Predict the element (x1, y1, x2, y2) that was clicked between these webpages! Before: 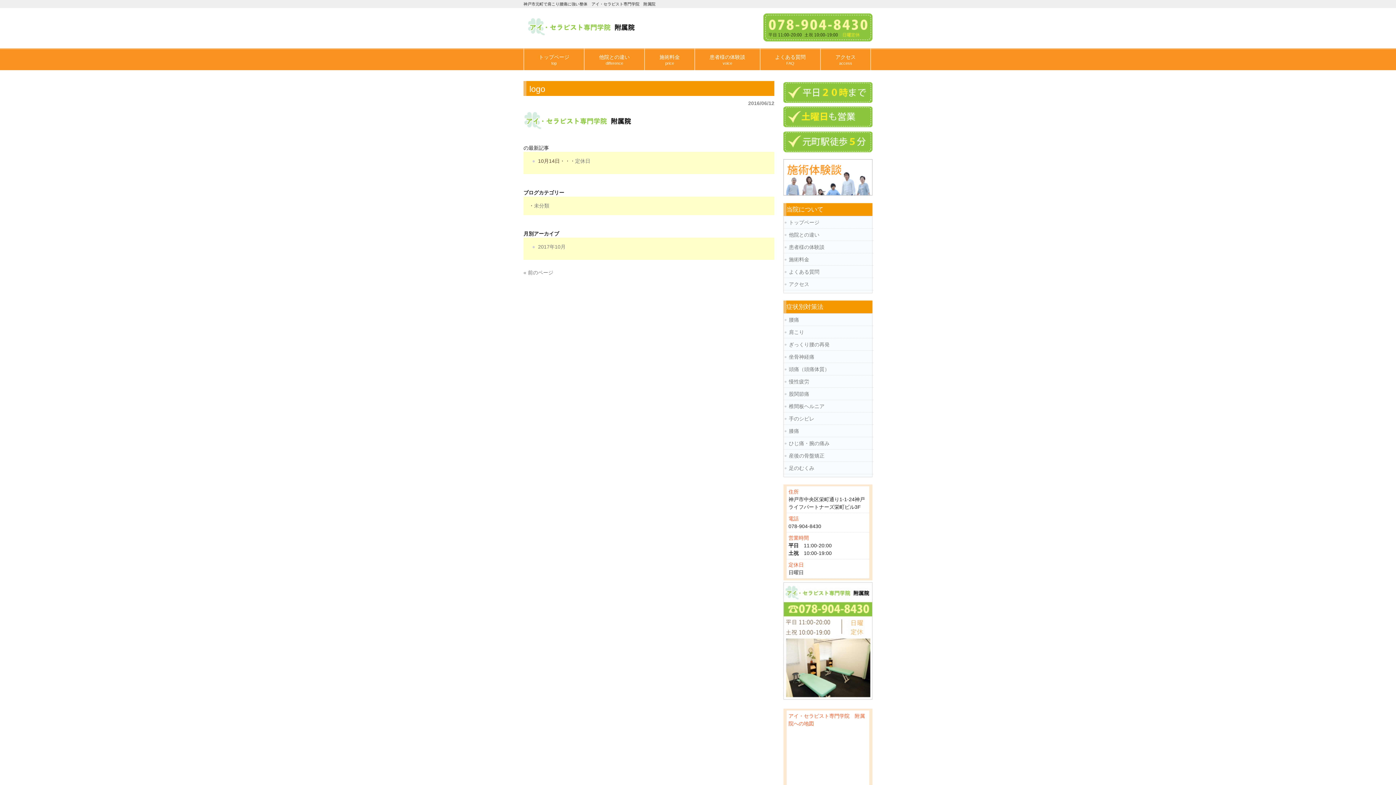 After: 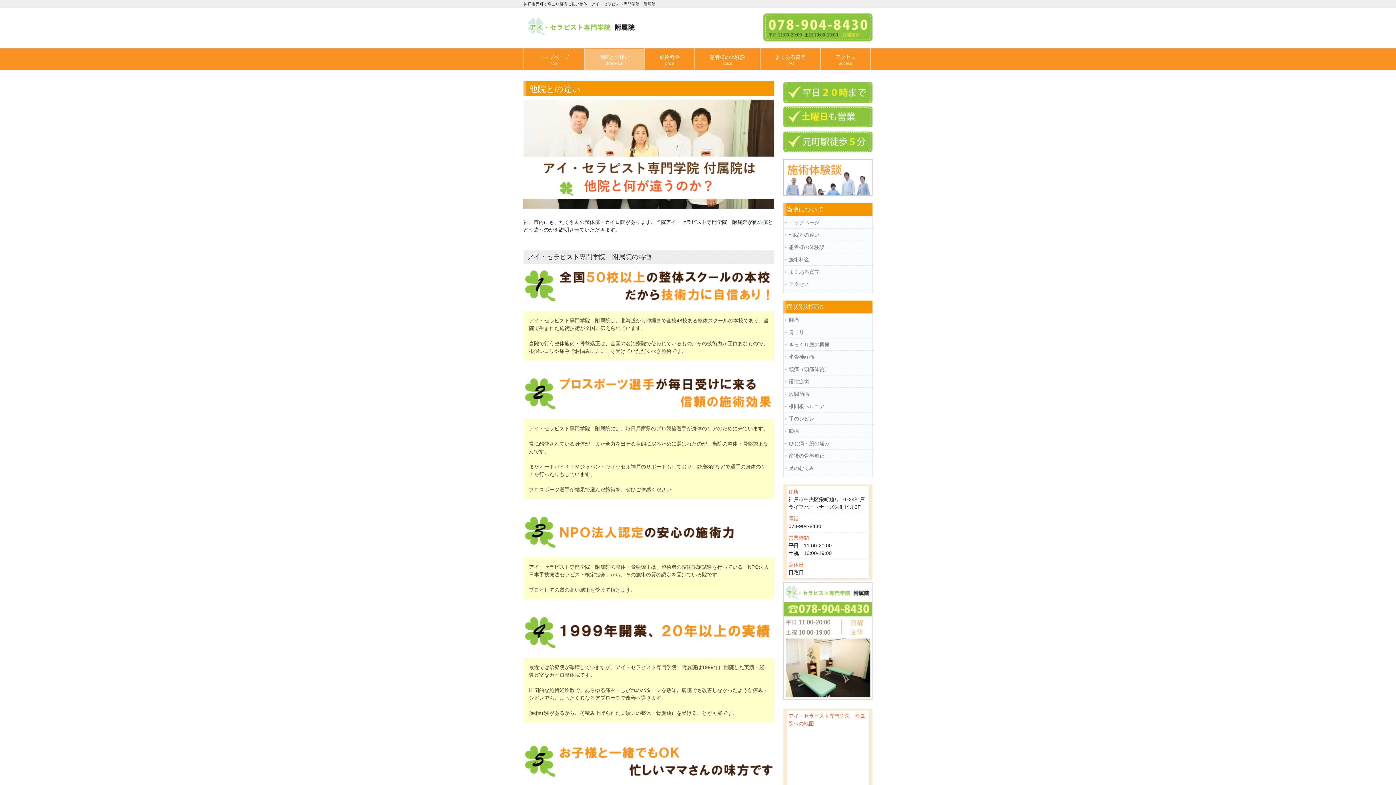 Action: label: 他院との違い bbox: (784, 231, 873, 238)